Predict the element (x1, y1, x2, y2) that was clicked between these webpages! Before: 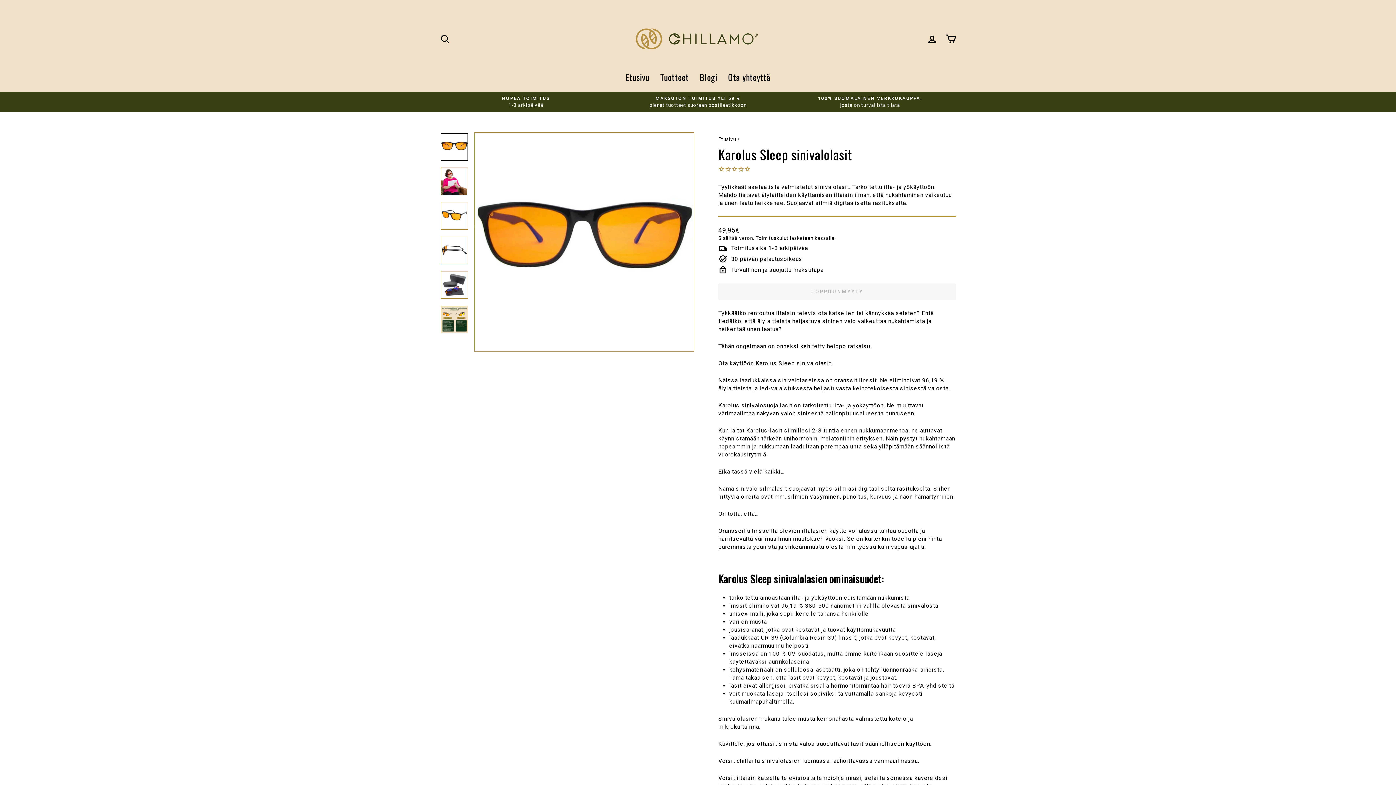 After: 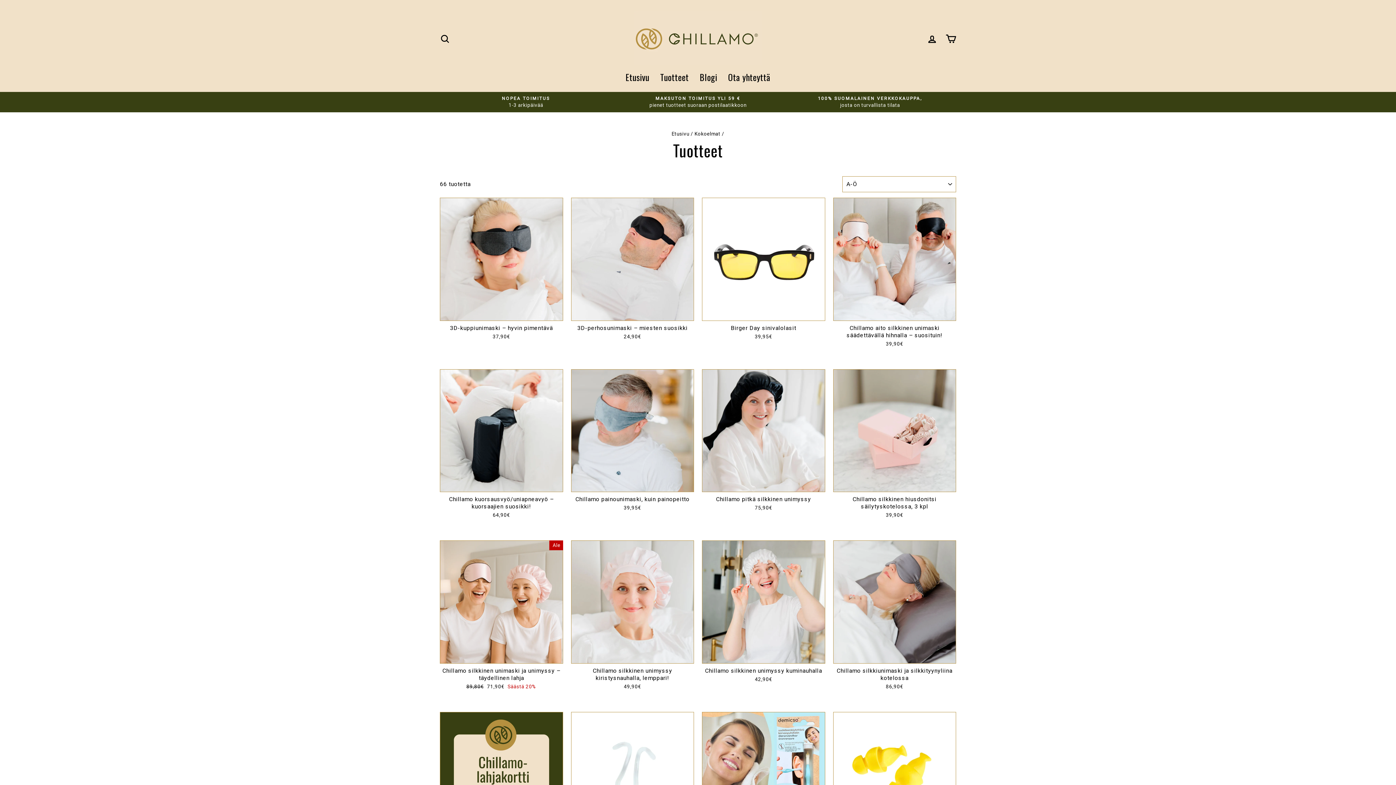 Action: label: Tuotteet bbox: (654, 69, 694, 84)